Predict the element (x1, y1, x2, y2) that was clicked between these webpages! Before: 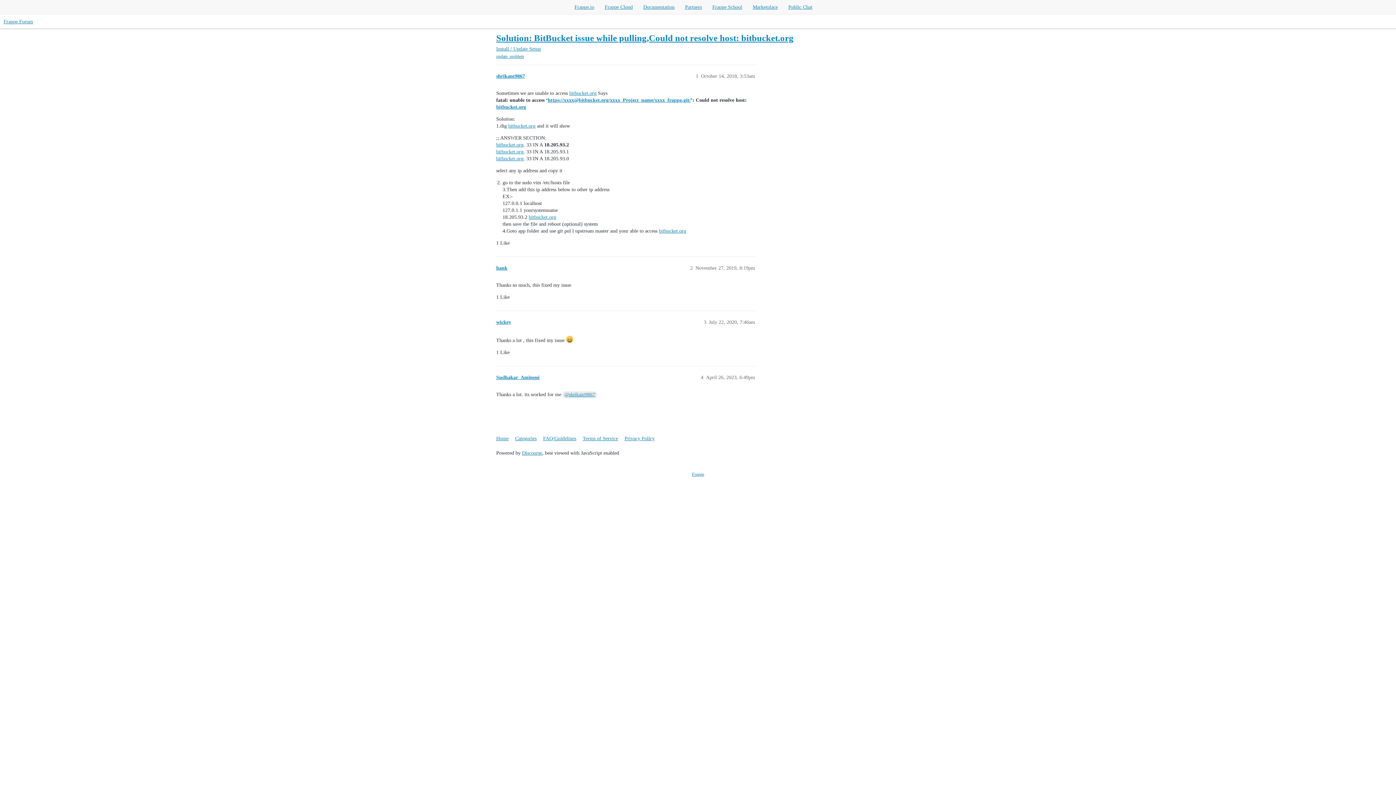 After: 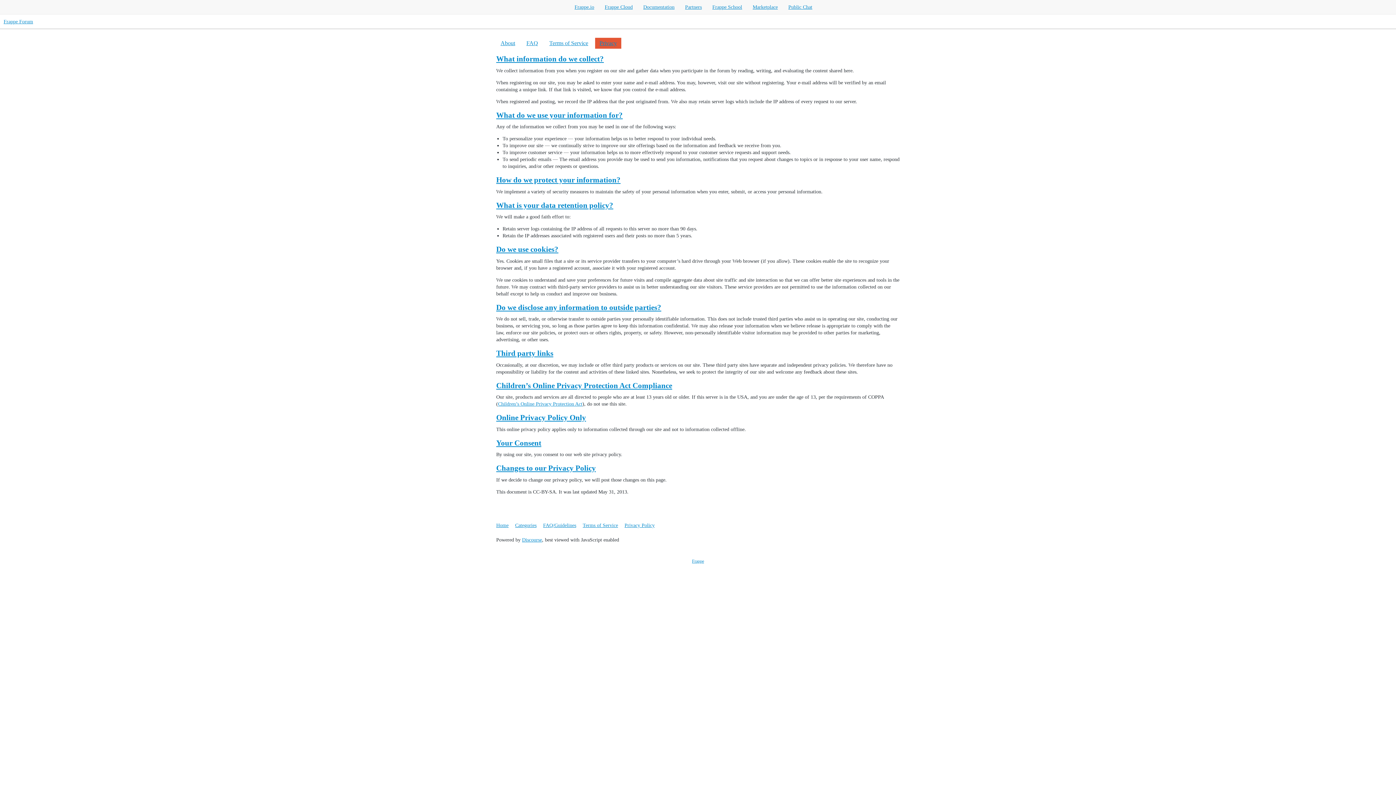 Action: label: Privacy Policy bbox: (624, 432, 660, 444)